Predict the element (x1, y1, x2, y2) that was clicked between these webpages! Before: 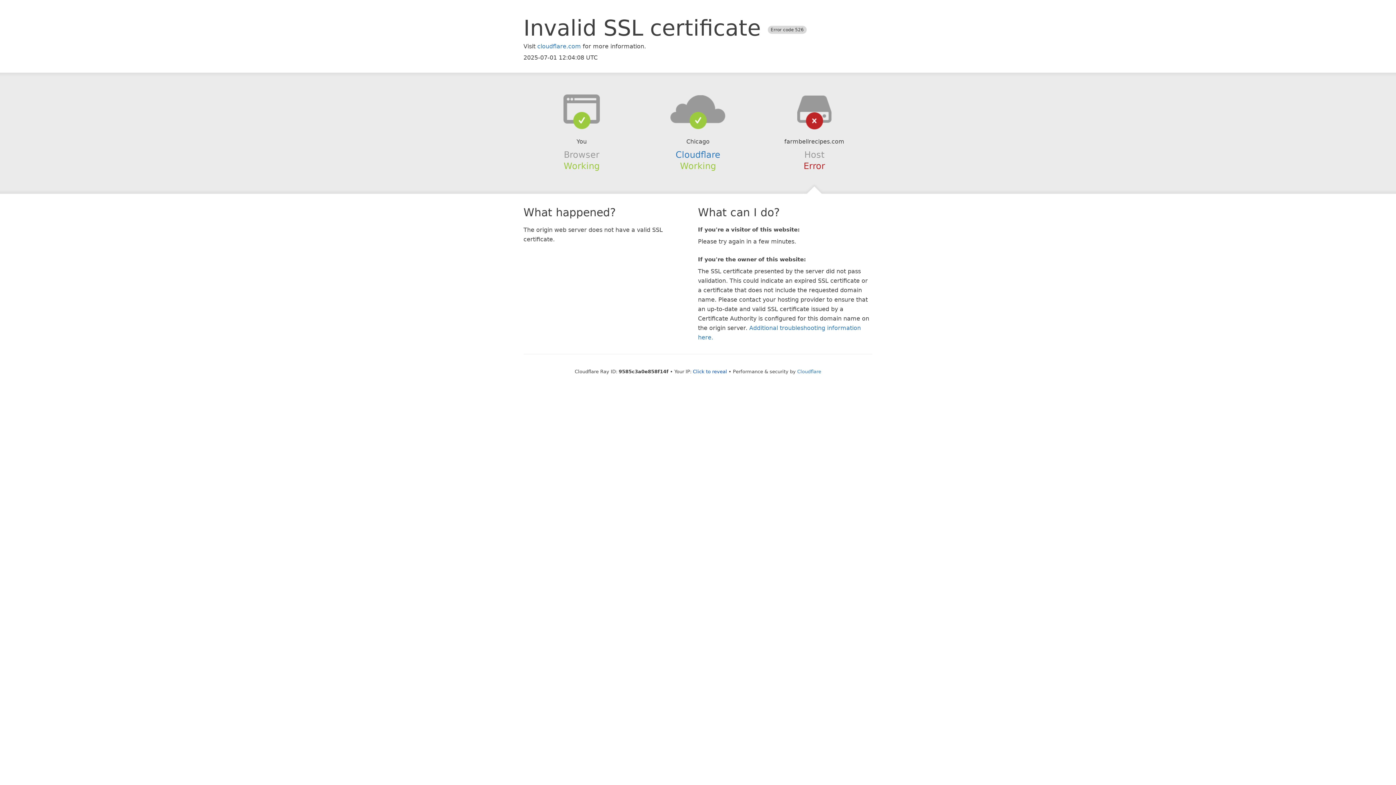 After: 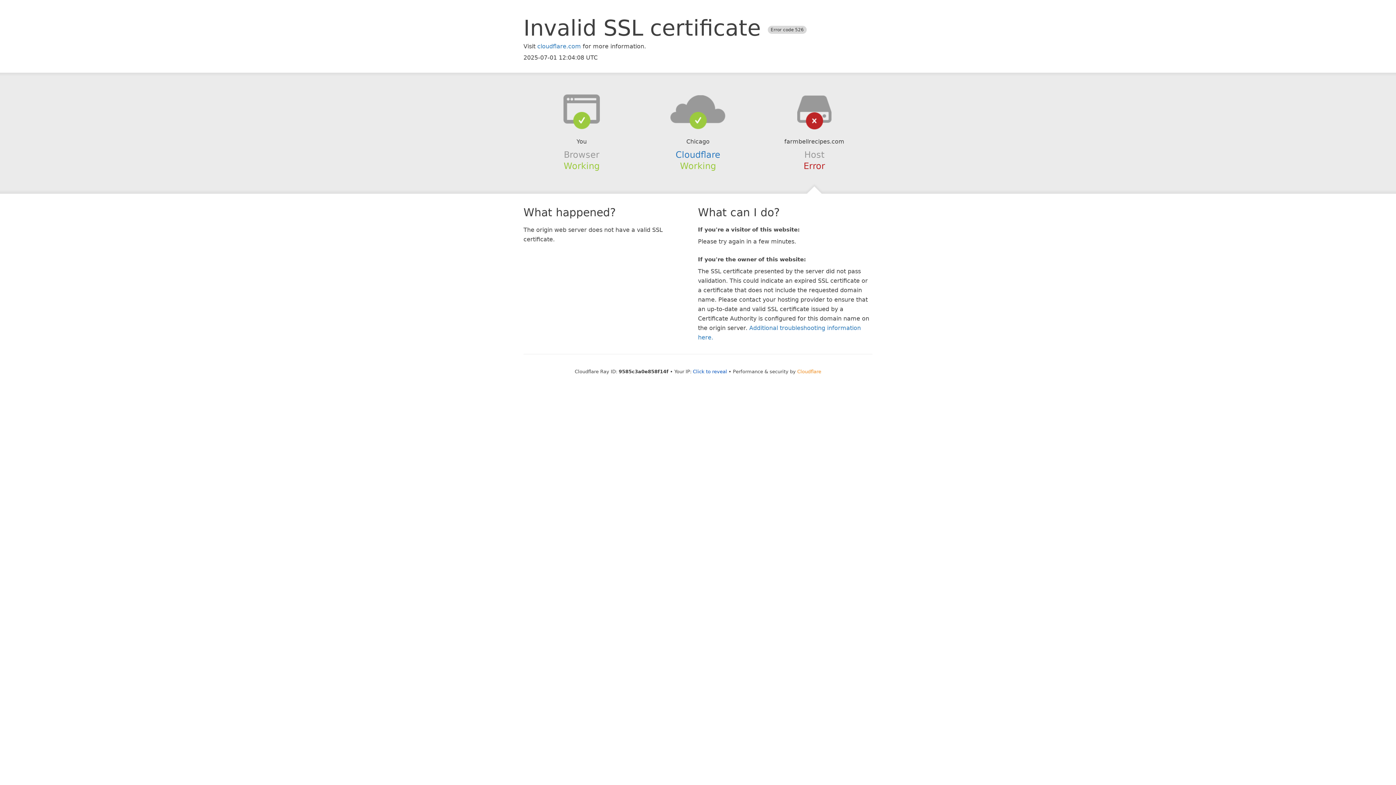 Action: bbox: (797, 368, 821, 374) label: Cloudflare